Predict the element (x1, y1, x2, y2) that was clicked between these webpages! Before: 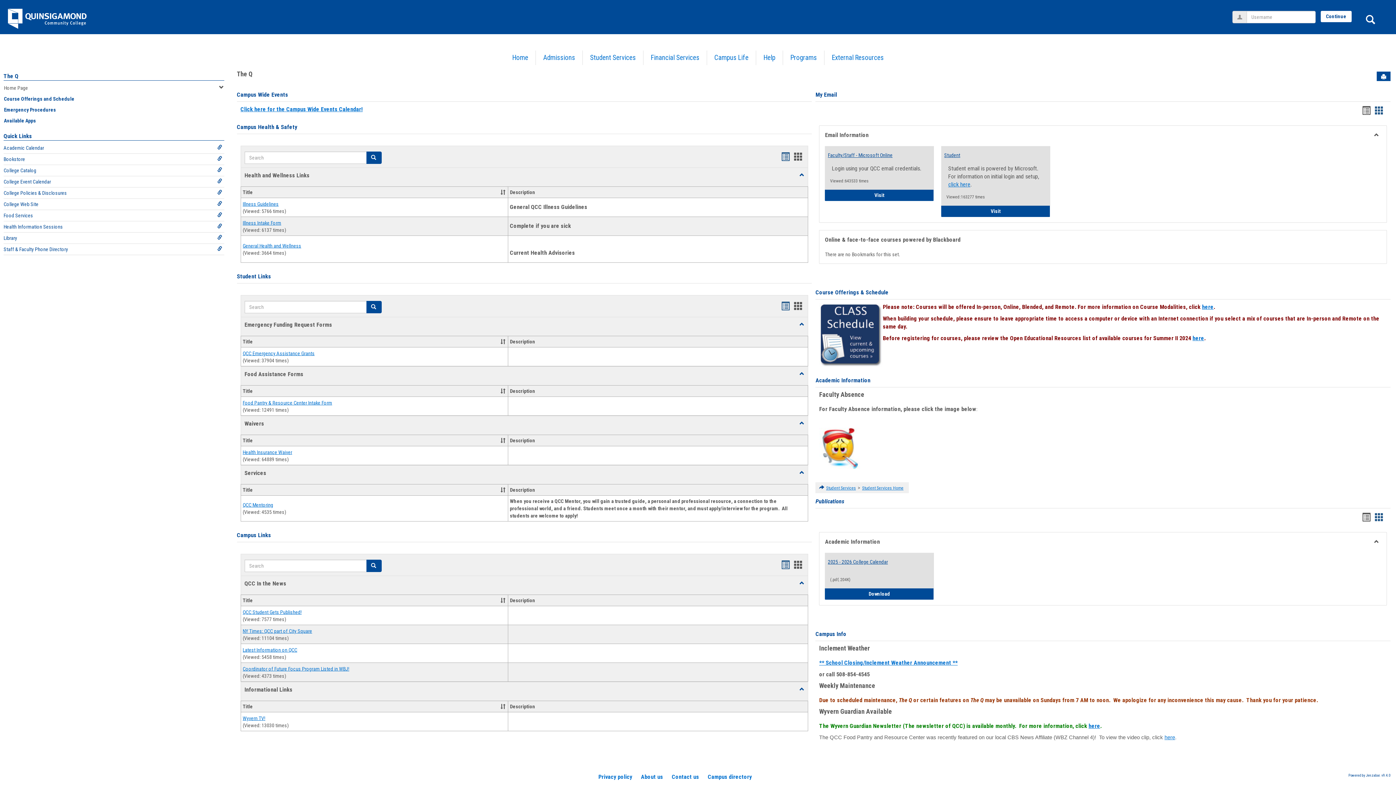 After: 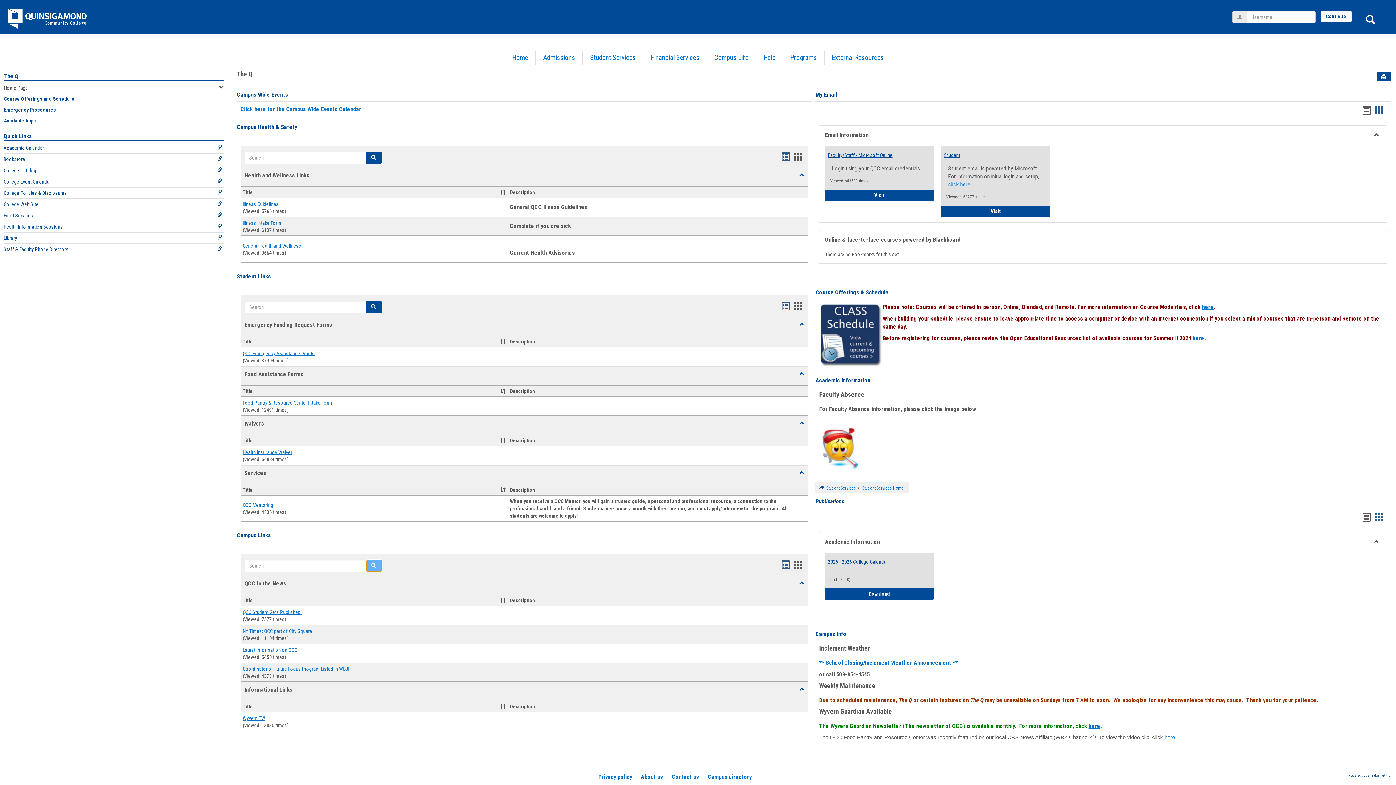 Action: bbox: (366, 560, 381, 572) label: Search